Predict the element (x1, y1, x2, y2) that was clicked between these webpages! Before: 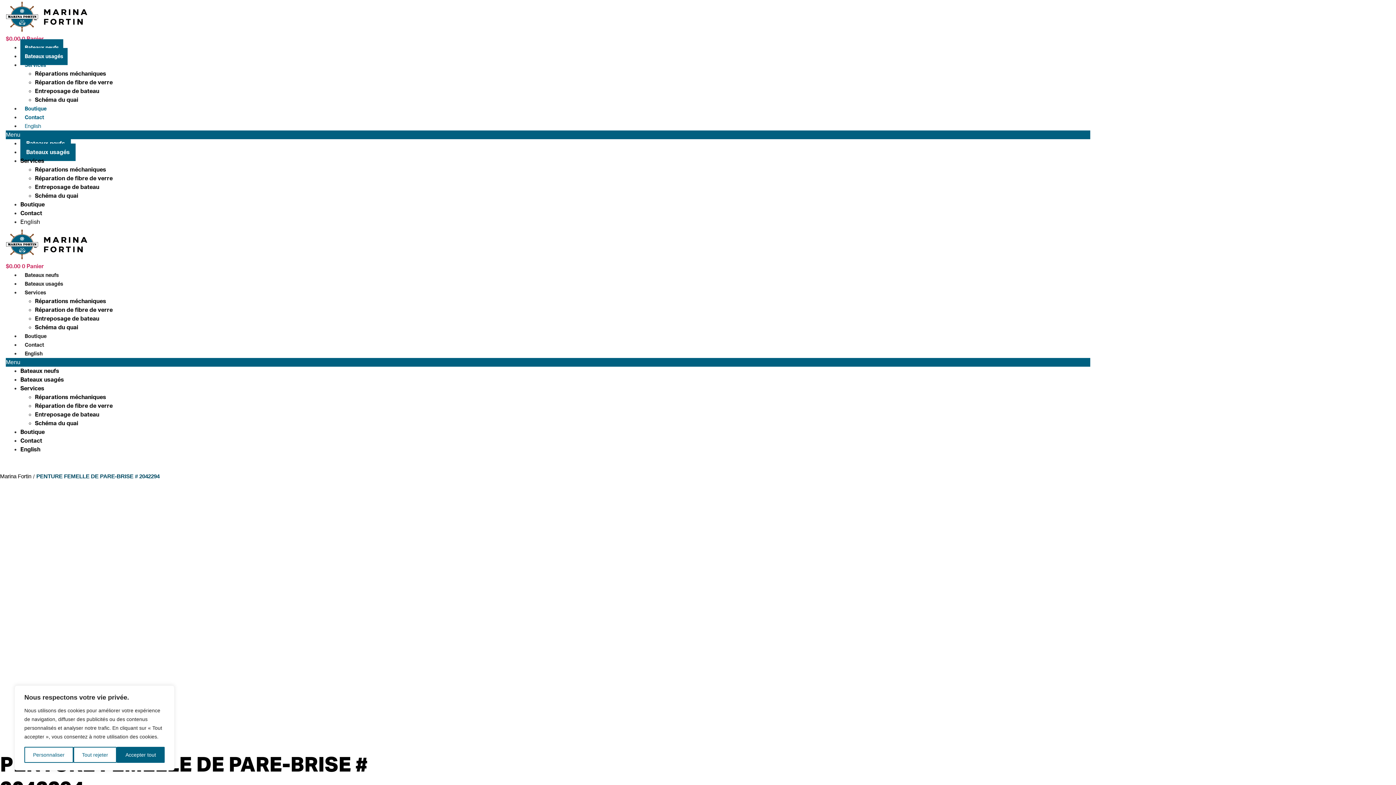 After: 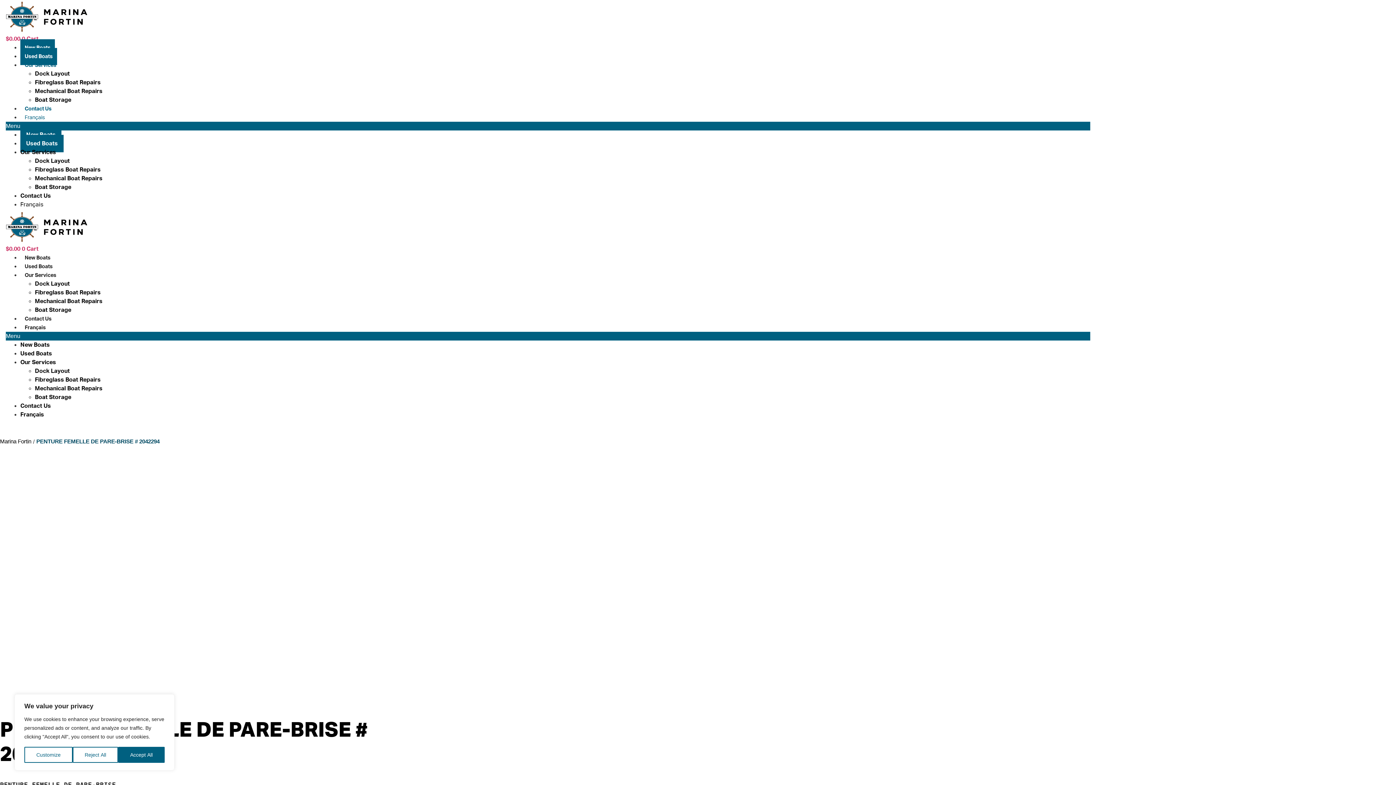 Action: label: English bbox: (20, 219, 40, 224)